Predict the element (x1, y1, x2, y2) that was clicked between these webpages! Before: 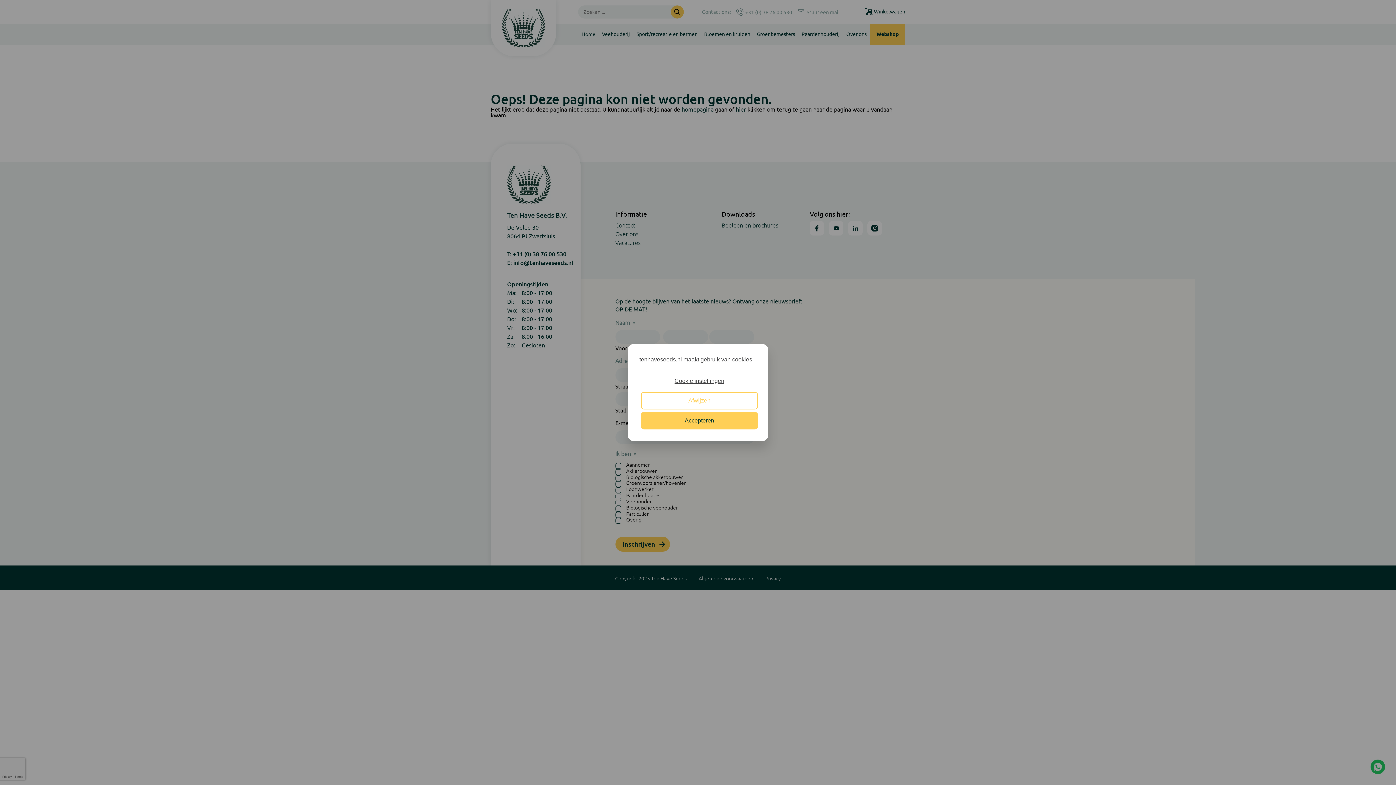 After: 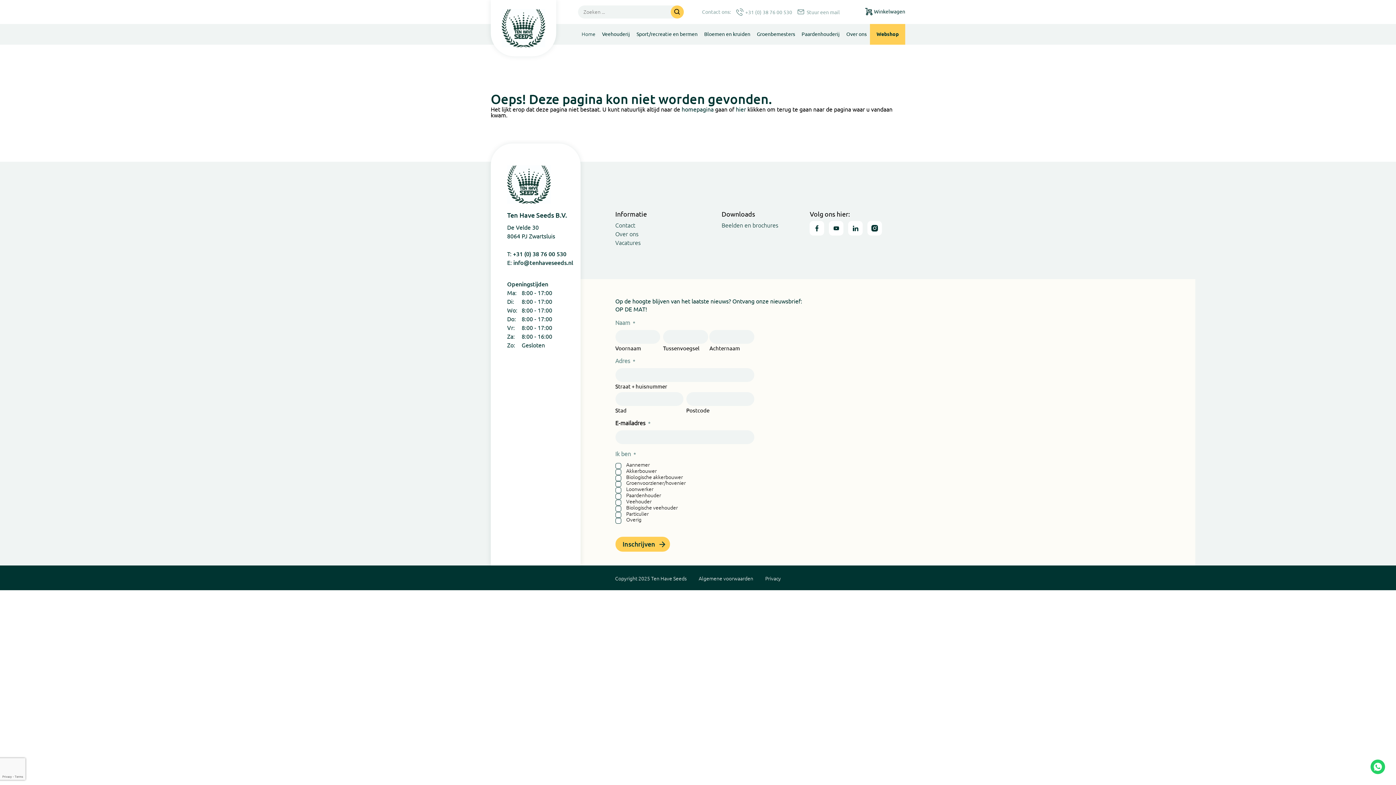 Action: bbox: (641, 412, 758, 429) label: Accepteren